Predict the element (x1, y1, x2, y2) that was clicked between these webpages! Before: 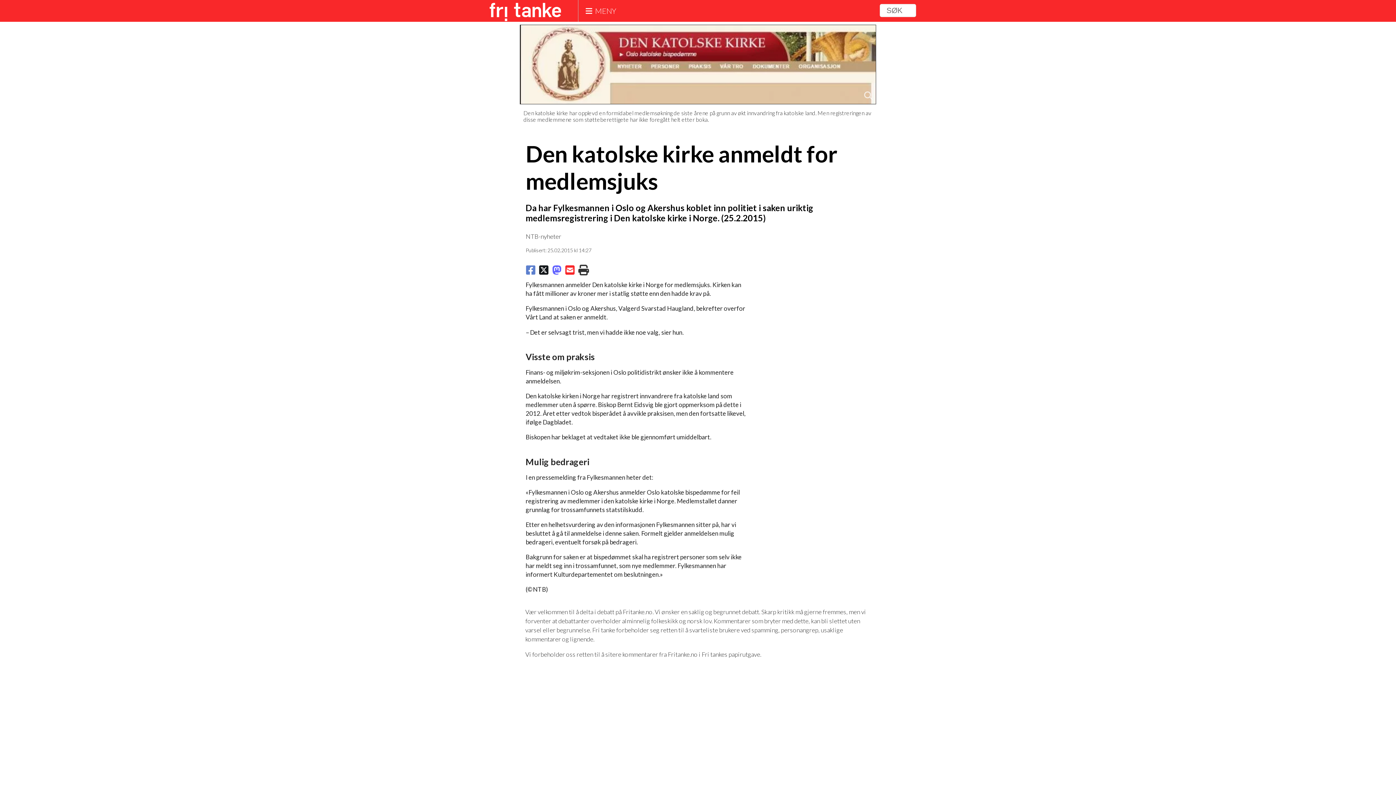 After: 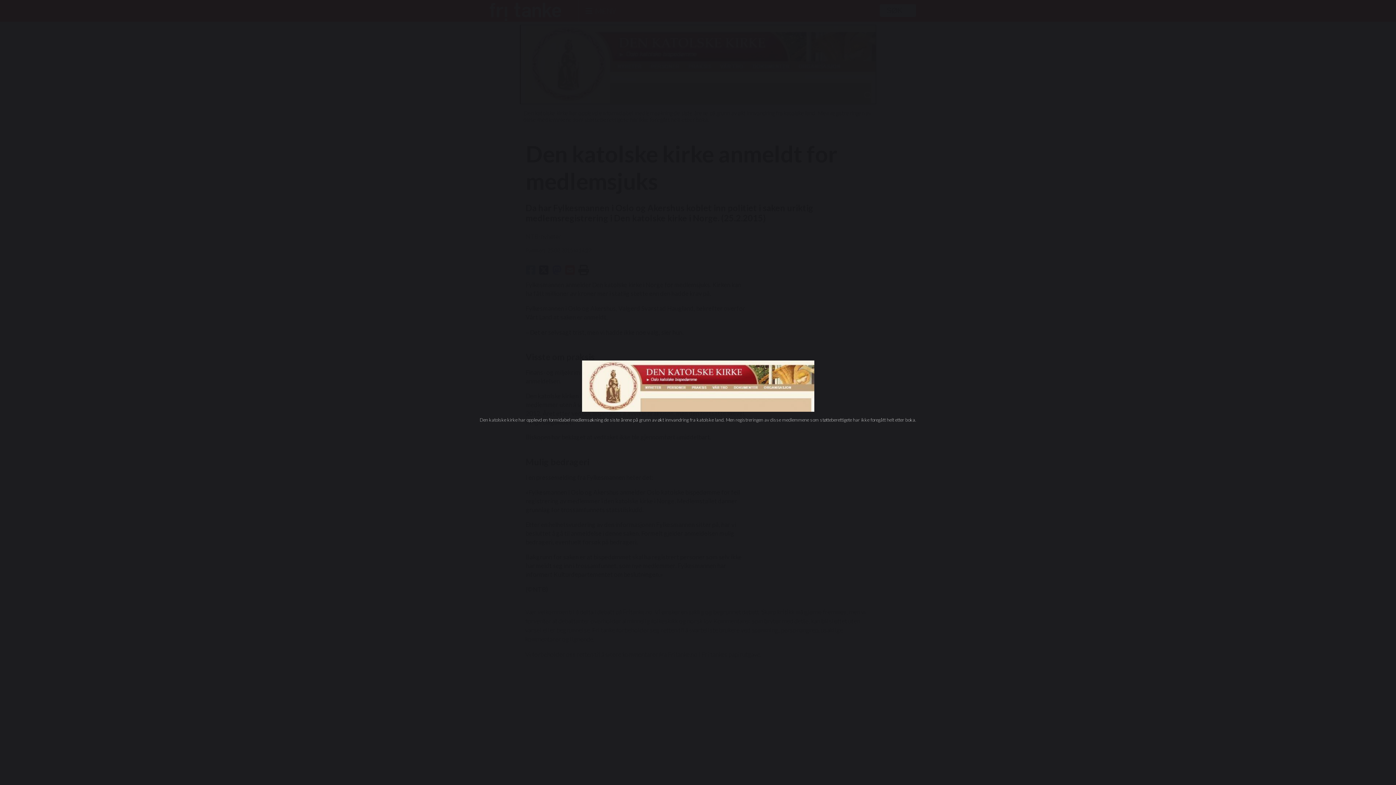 Action: bbox: (520, 24, 876, 104)